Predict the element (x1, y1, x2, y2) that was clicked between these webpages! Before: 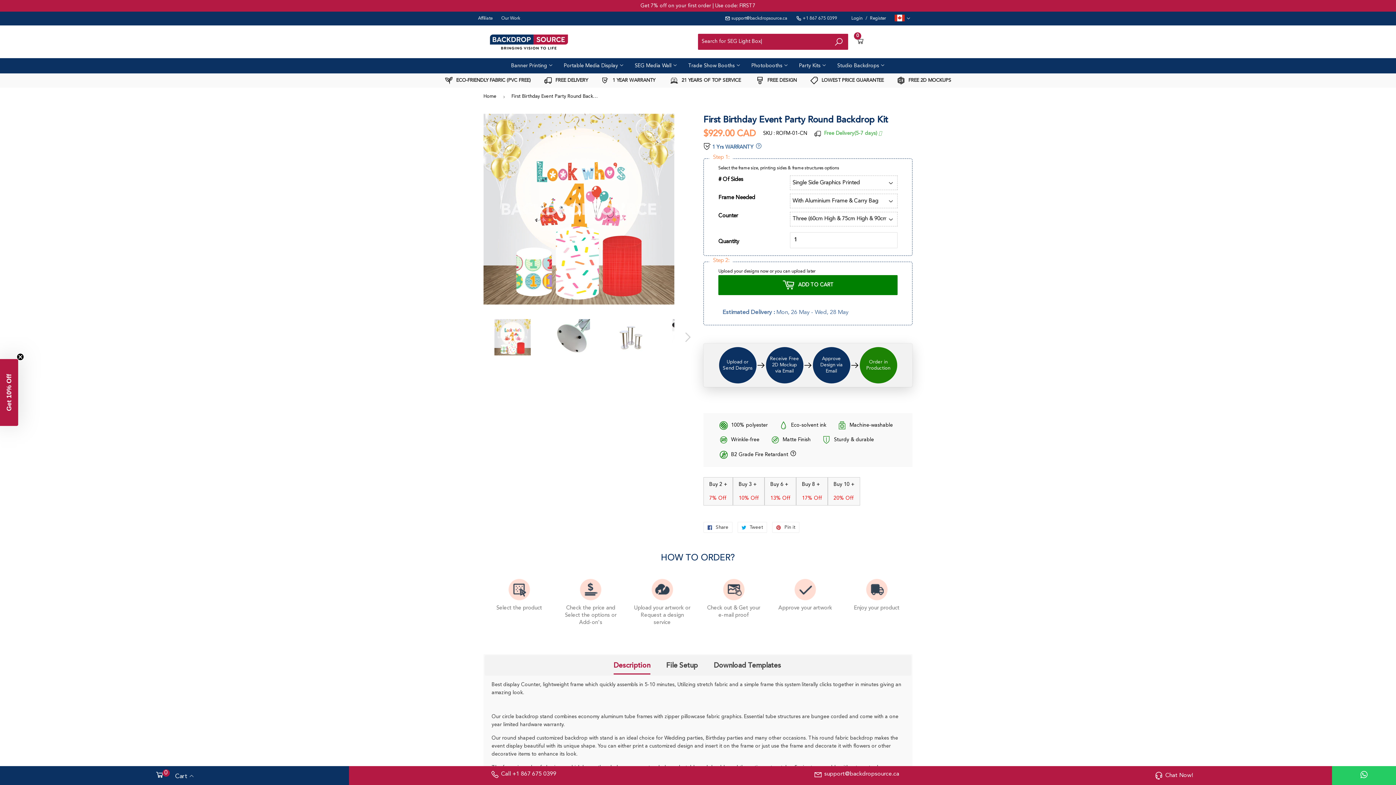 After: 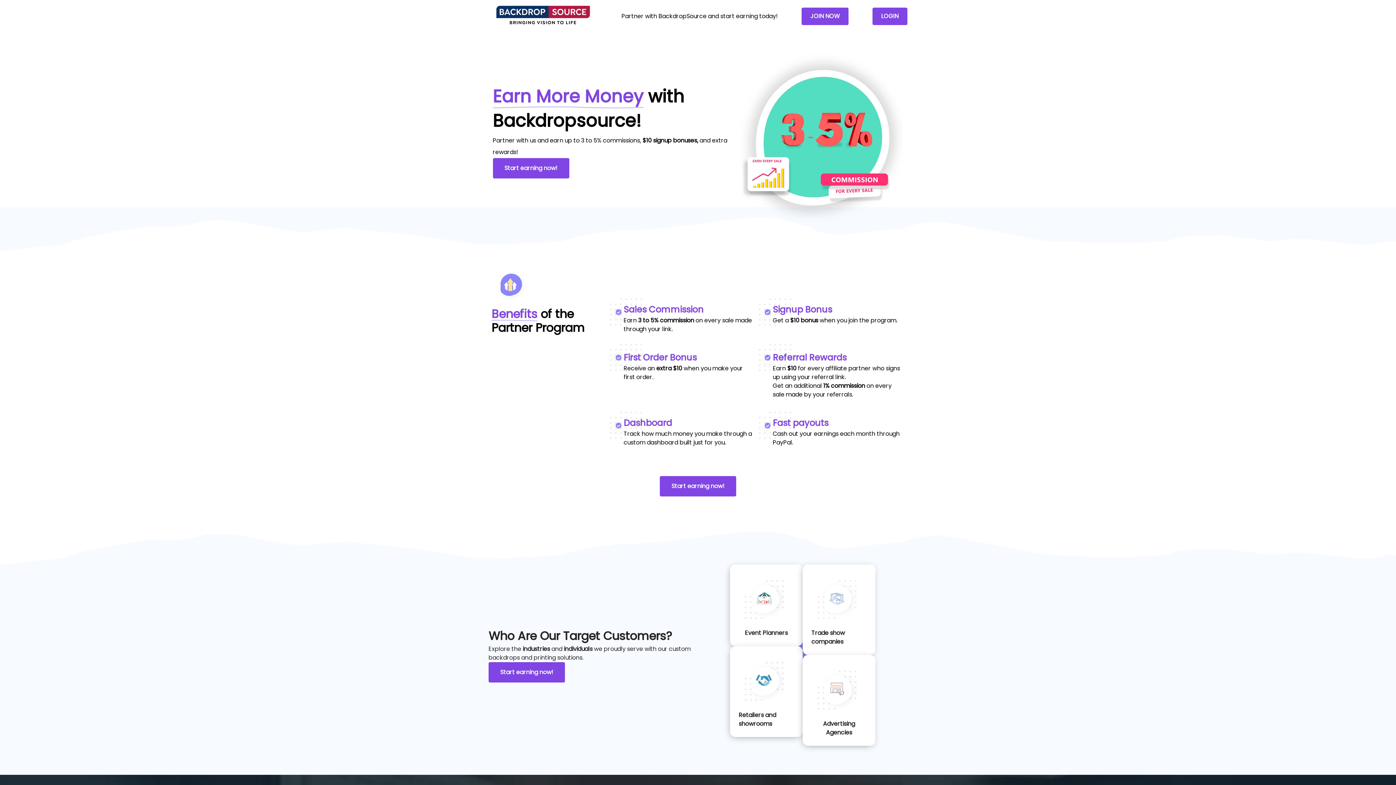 Action: label: Affiliate bbox: (478, 16, 492, 20)